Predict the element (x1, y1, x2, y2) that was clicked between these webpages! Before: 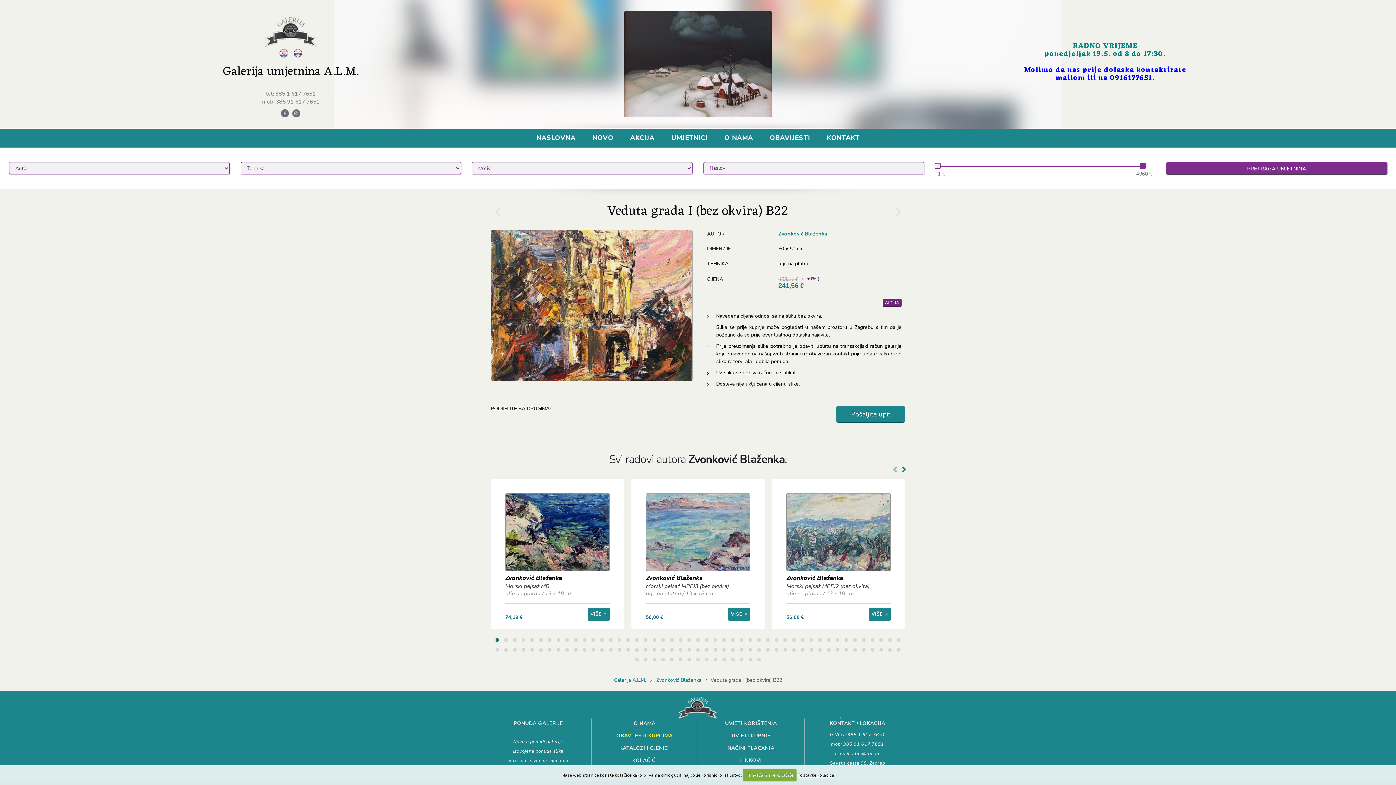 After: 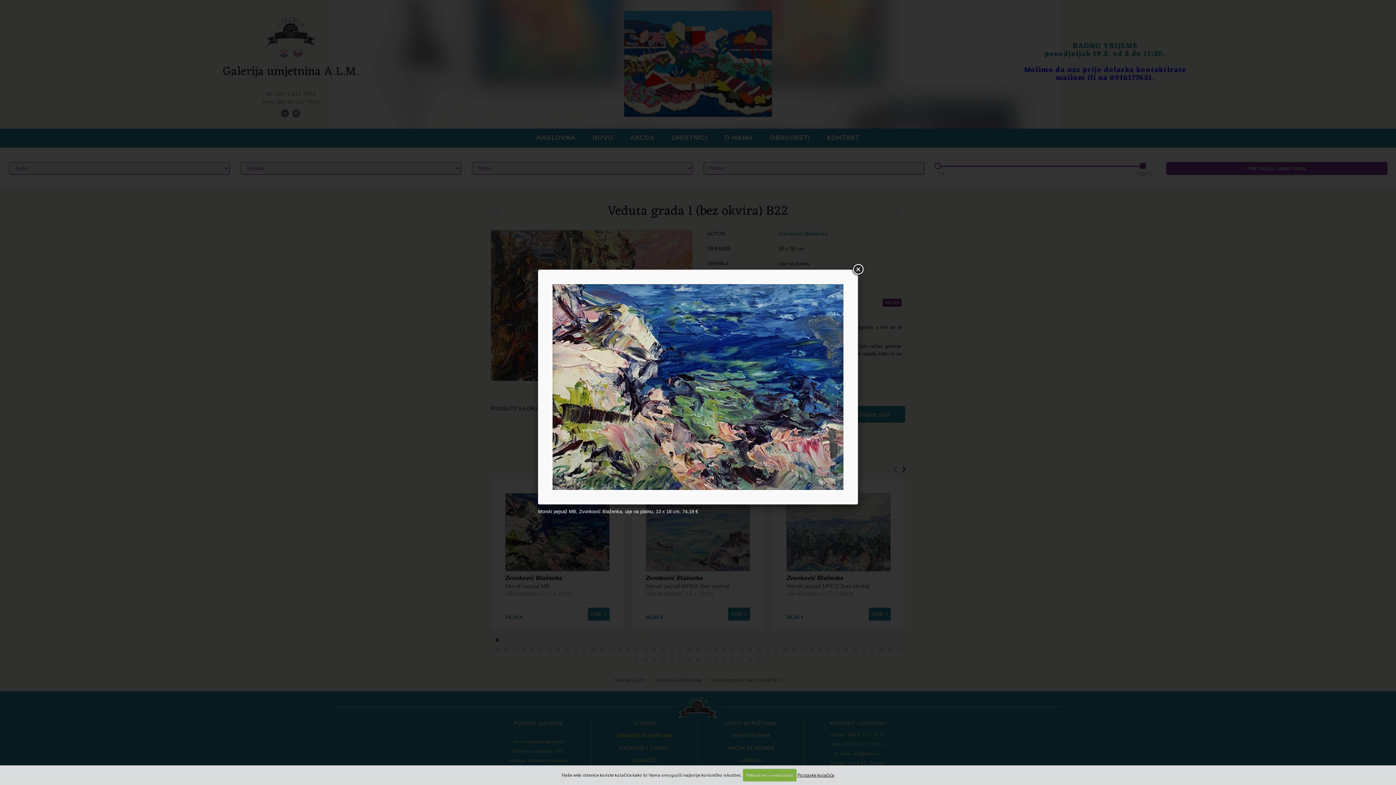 Action: bbox: (505, 493, 609, 571)